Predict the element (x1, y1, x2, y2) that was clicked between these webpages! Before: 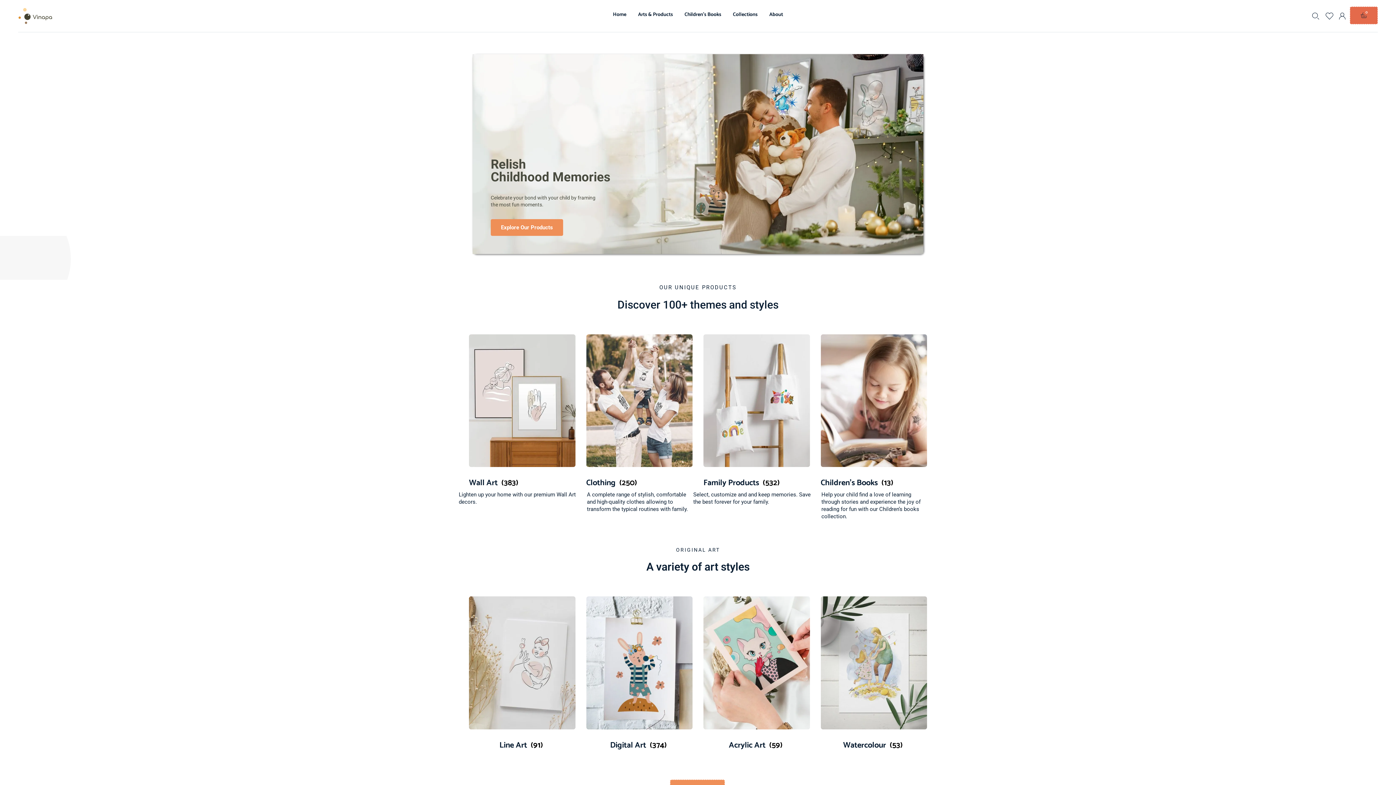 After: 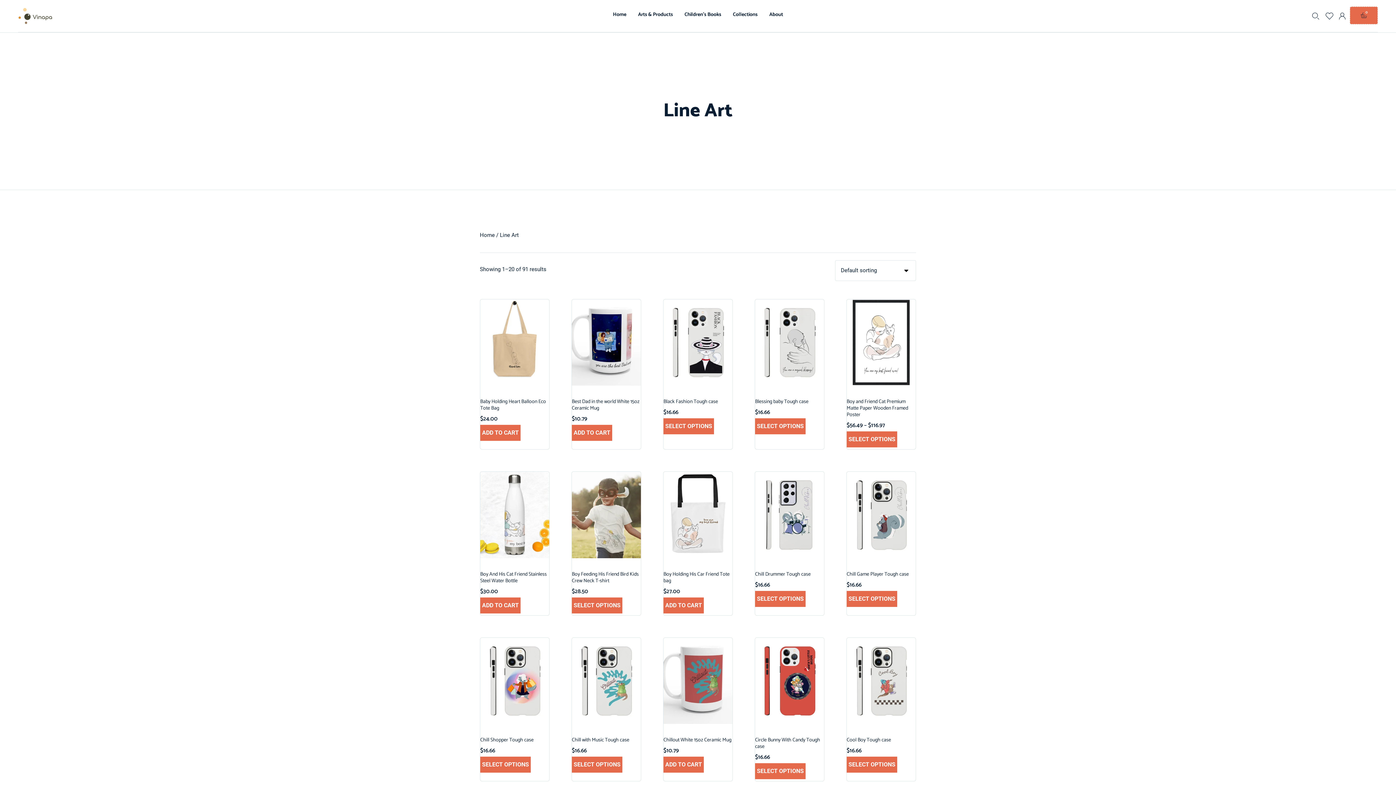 Action: bbox: (469, 596, 575, 754) label: Visit product category Line Art